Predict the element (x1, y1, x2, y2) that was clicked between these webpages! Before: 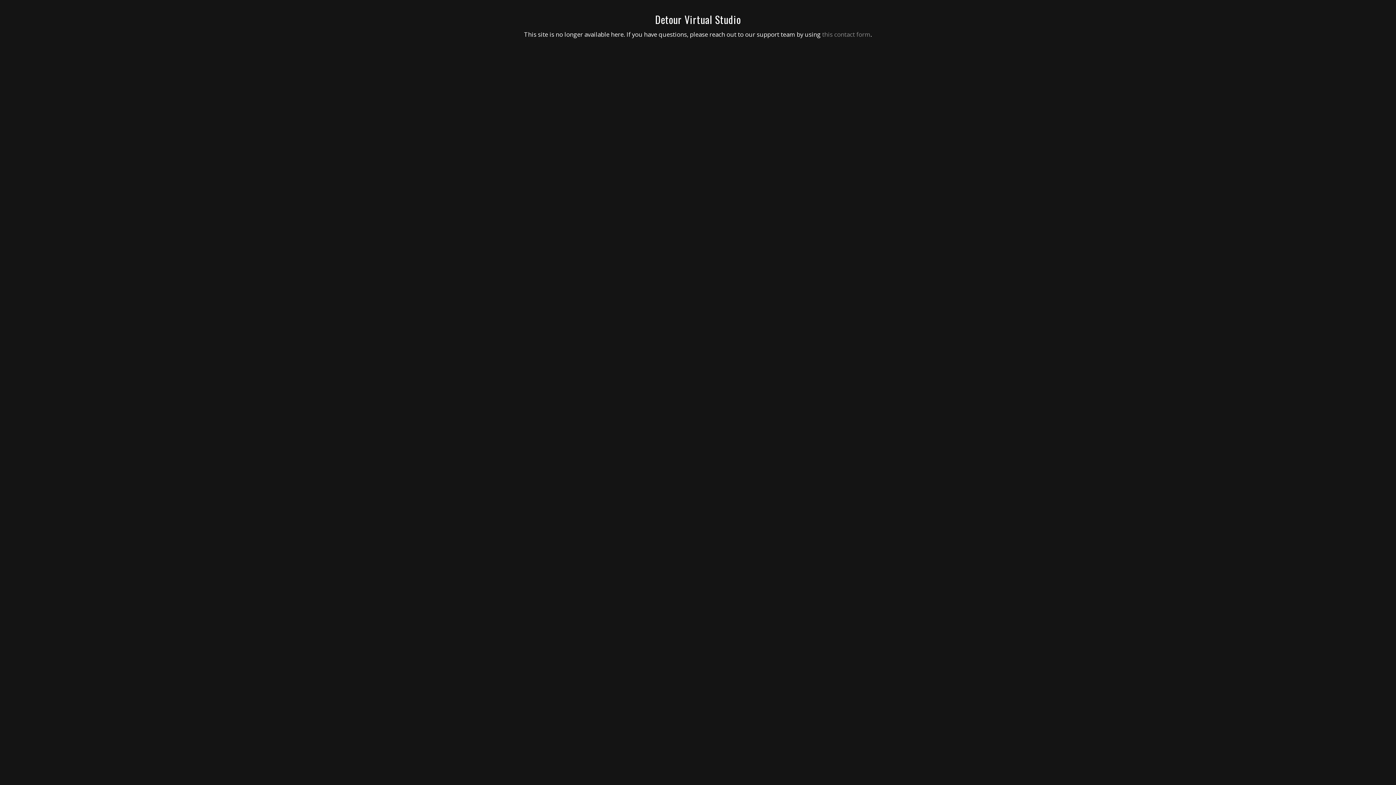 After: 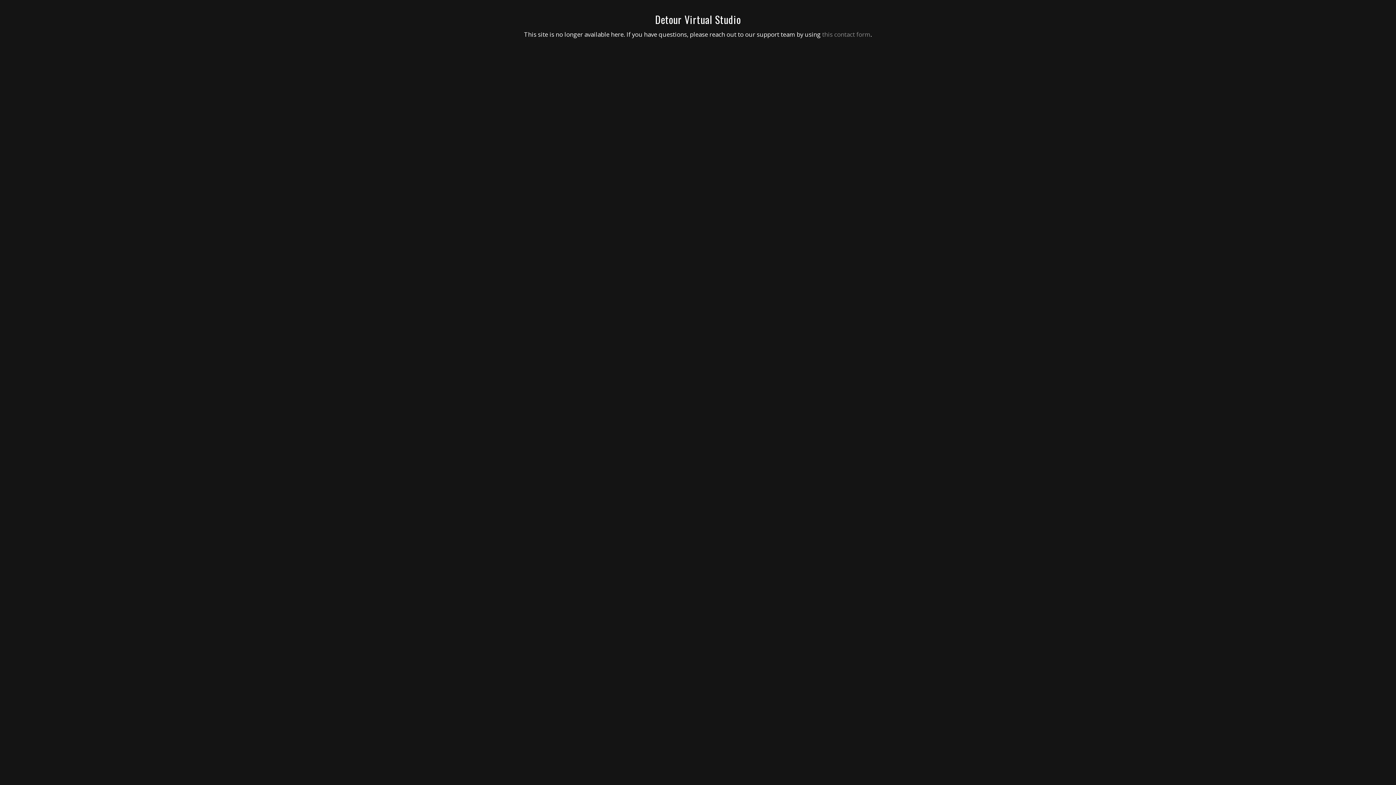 Action: label: this contact form bbox: (822, 30, 870, 38)